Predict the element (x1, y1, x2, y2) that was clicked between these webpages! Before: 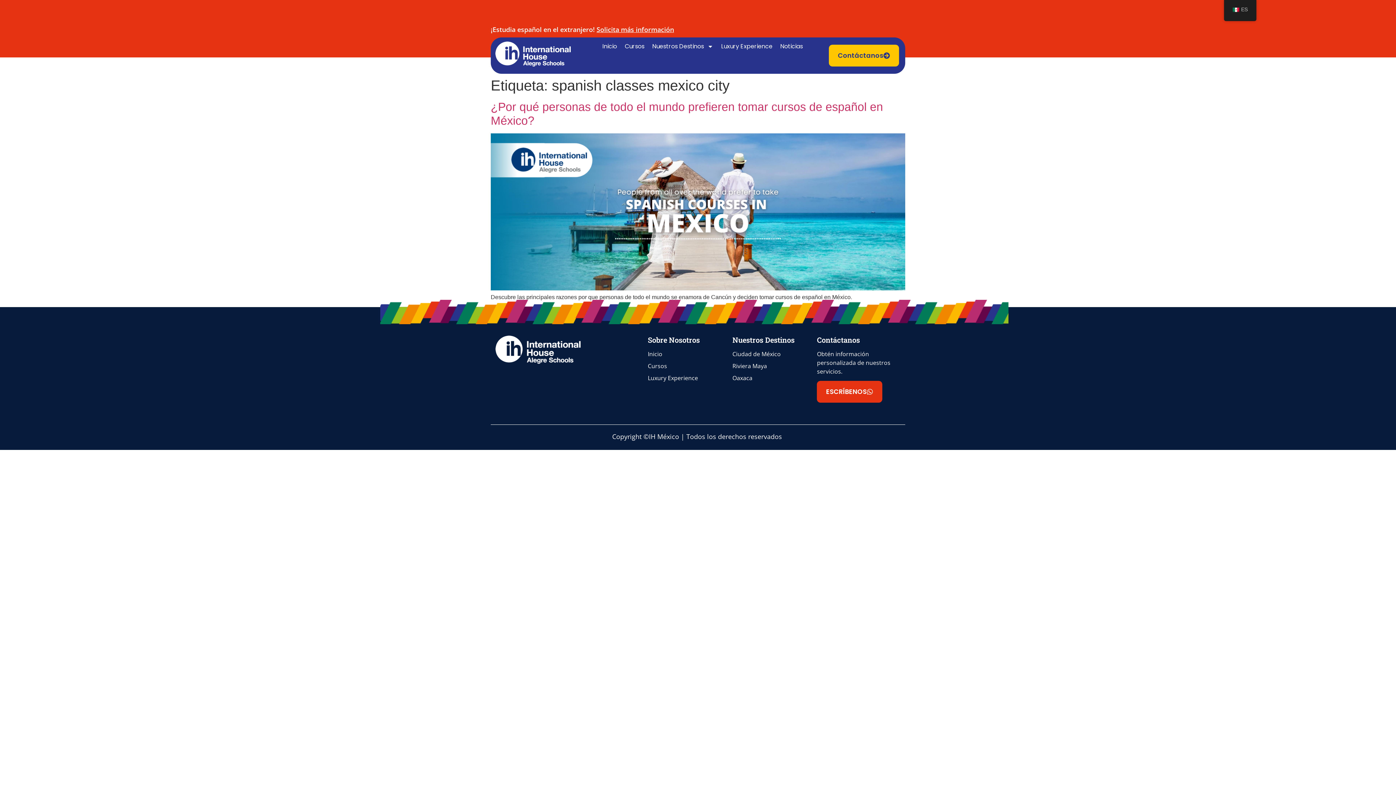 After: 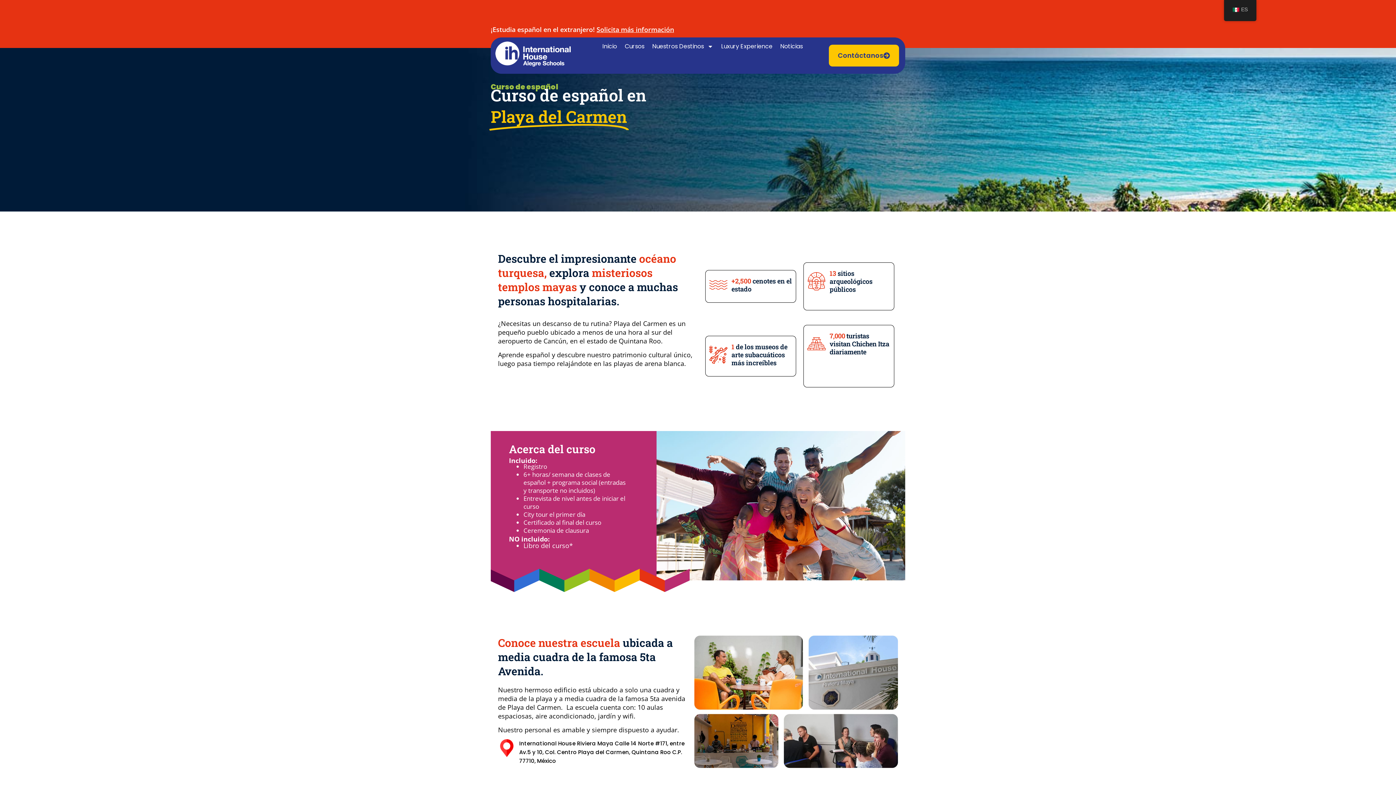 Action: label: Riviera Maya bbox: (732, 361, 809, 370)